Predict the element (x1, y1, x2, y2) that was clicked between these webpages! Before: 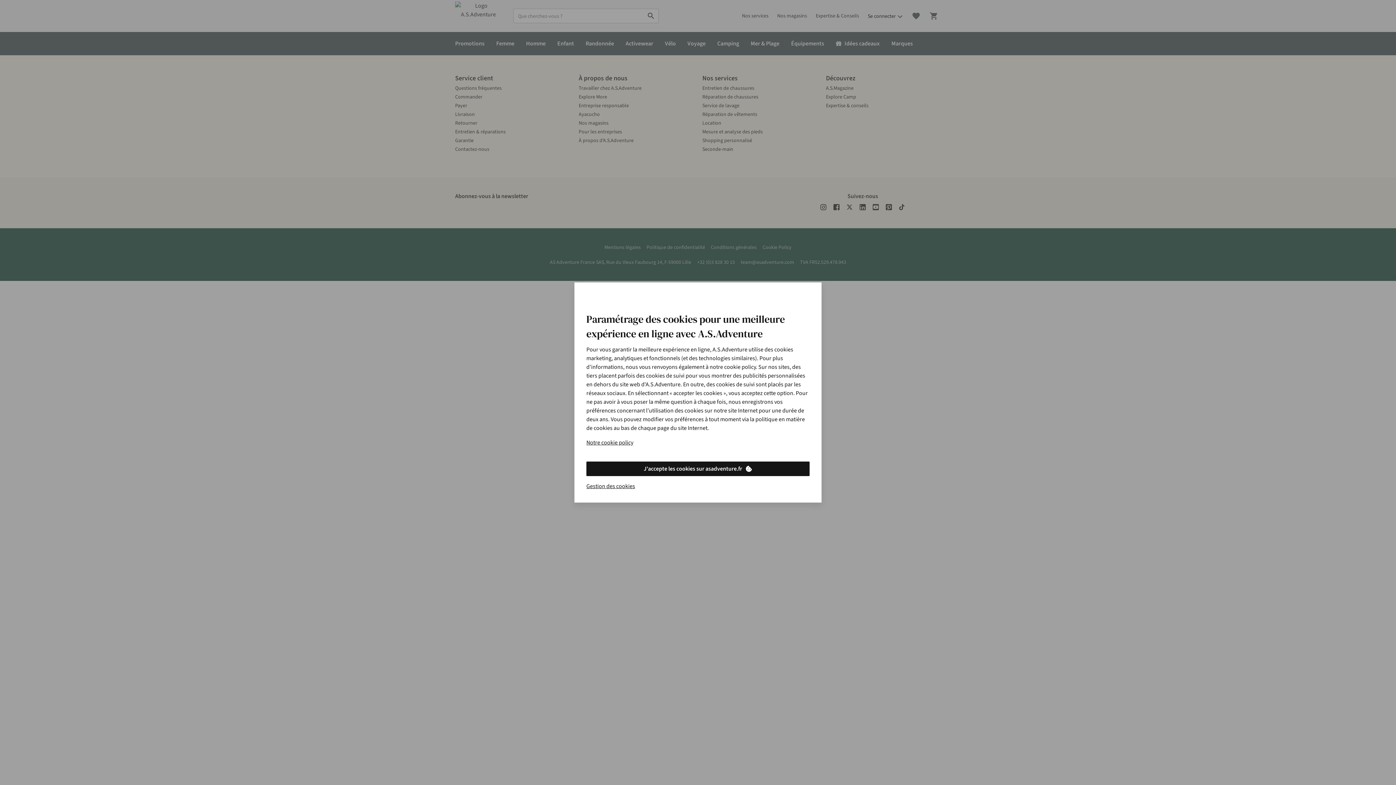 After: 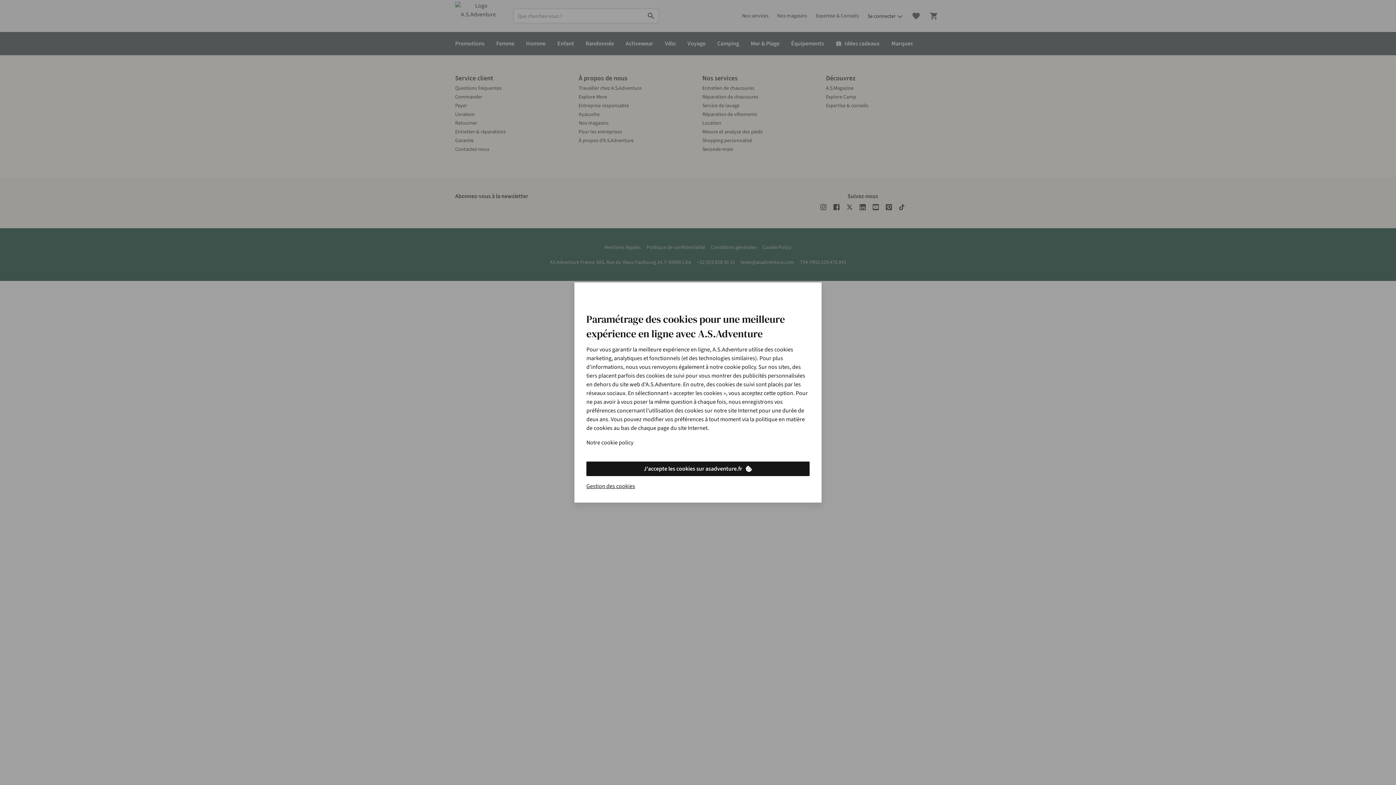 Action: label: Notre cookie policy bbox: (586, 438, 633, 447)